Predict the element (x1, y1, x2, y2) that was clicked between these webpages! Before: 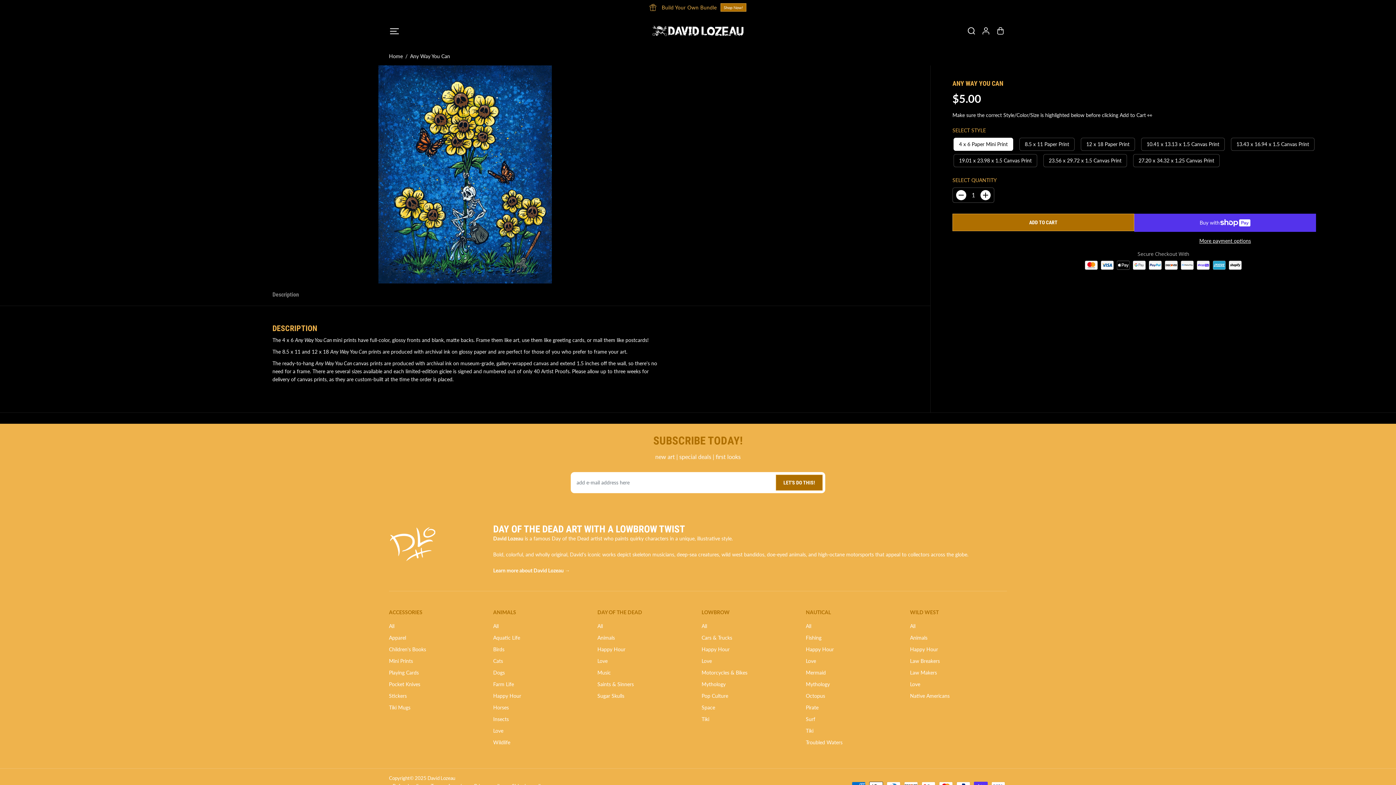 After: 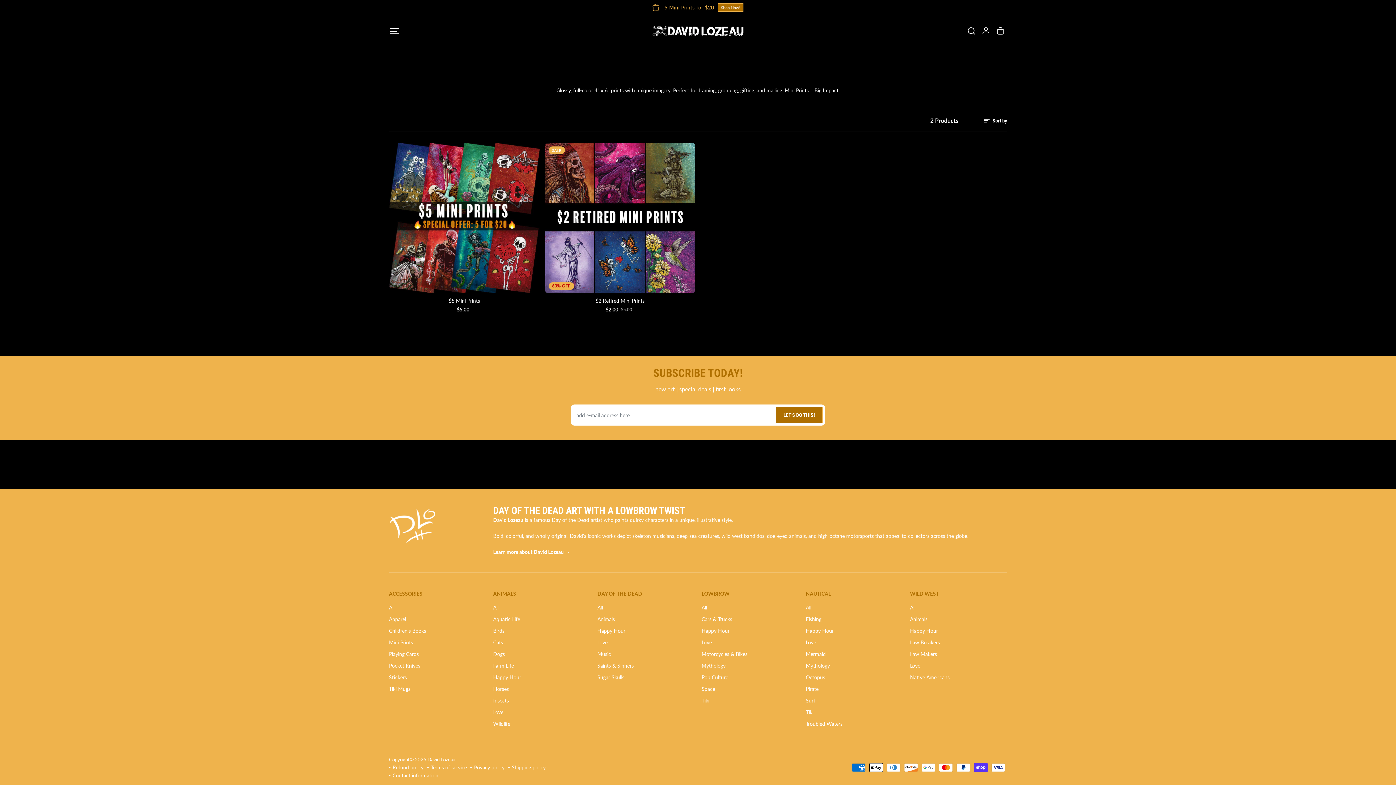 Action: label: Mini Prints bbox: (389, 657, 413, 665)